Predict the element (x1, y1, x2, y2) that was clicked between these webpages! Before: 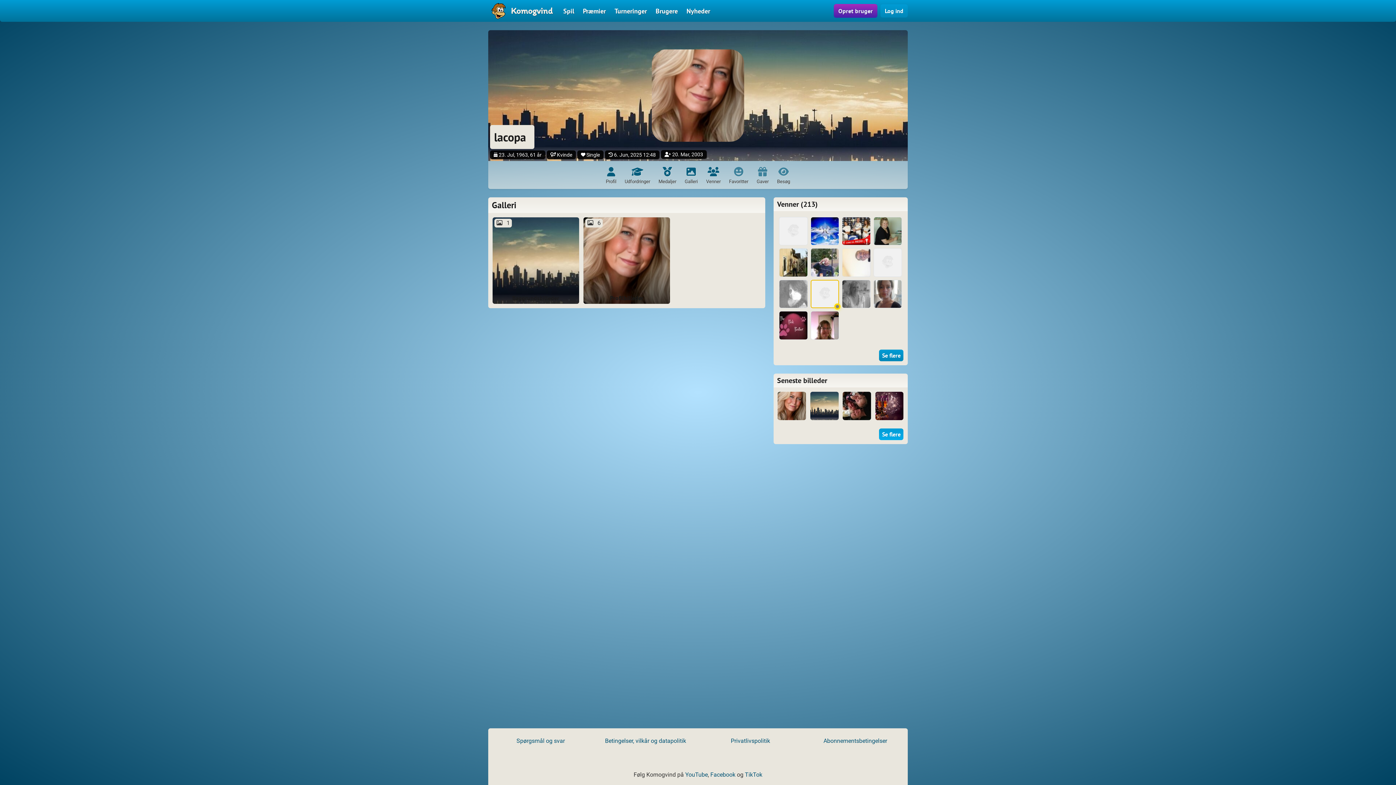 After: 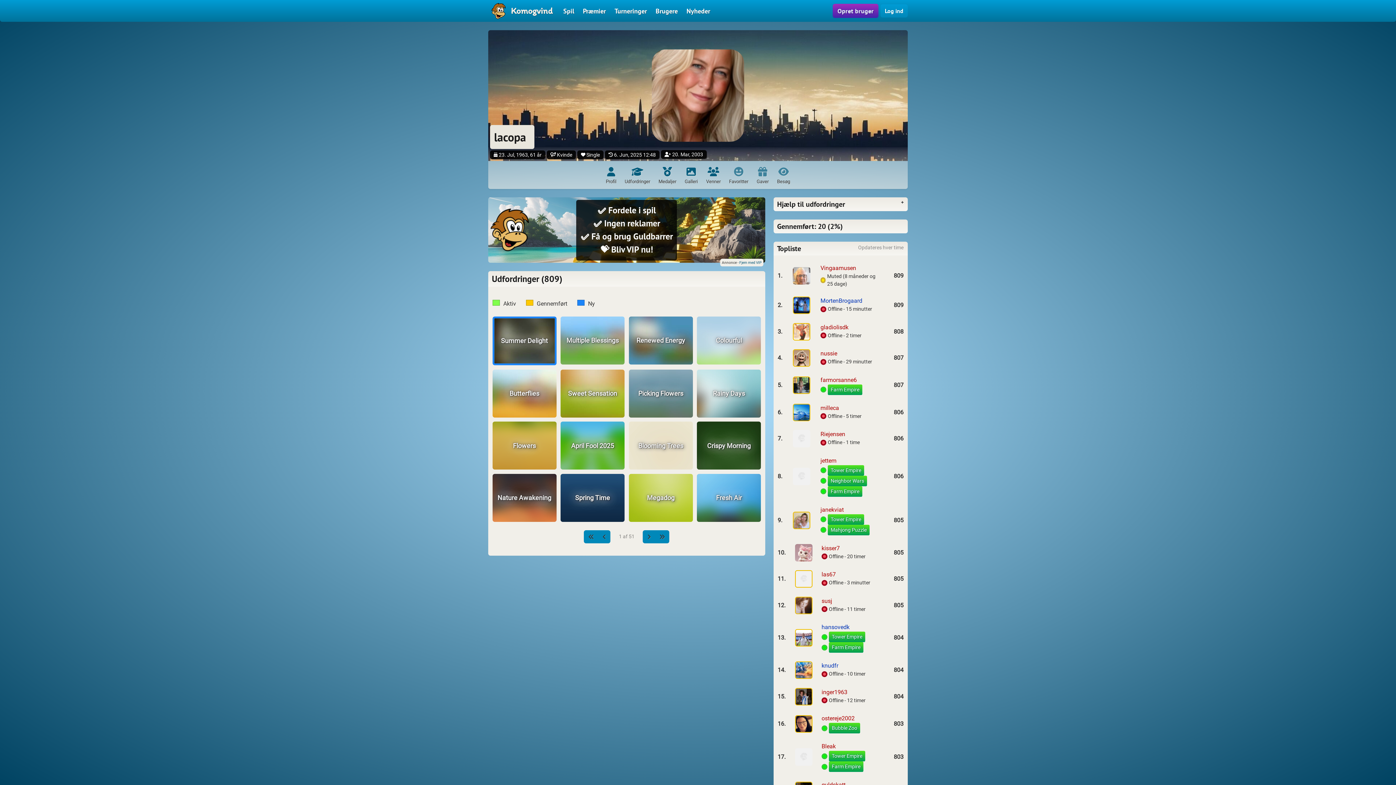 Action: label: Udfordringer bbox: (624, 170, 650, 184)